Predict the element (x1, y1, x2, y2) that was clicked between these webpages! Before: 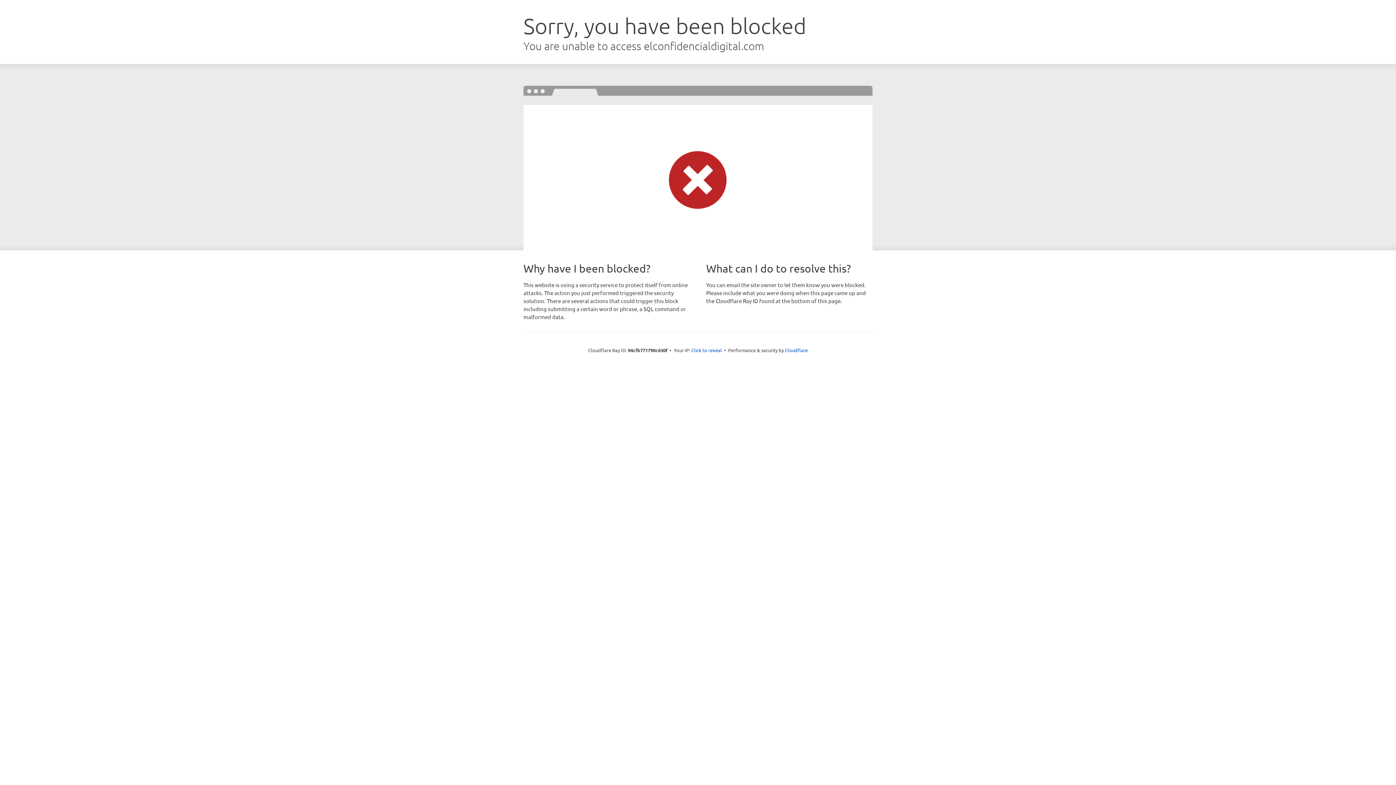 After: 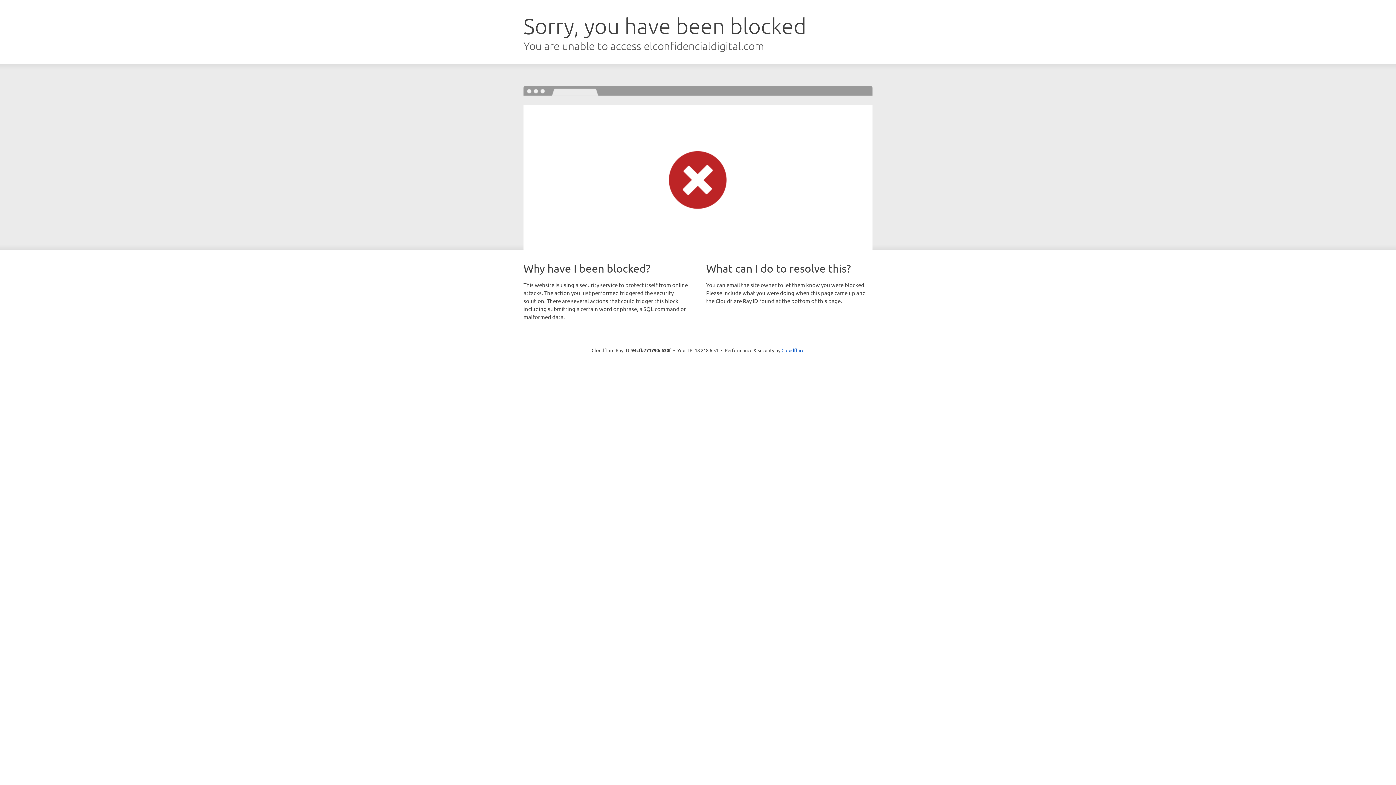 Action: label: Click to reveal bbox: (691, 346, 722, 353)